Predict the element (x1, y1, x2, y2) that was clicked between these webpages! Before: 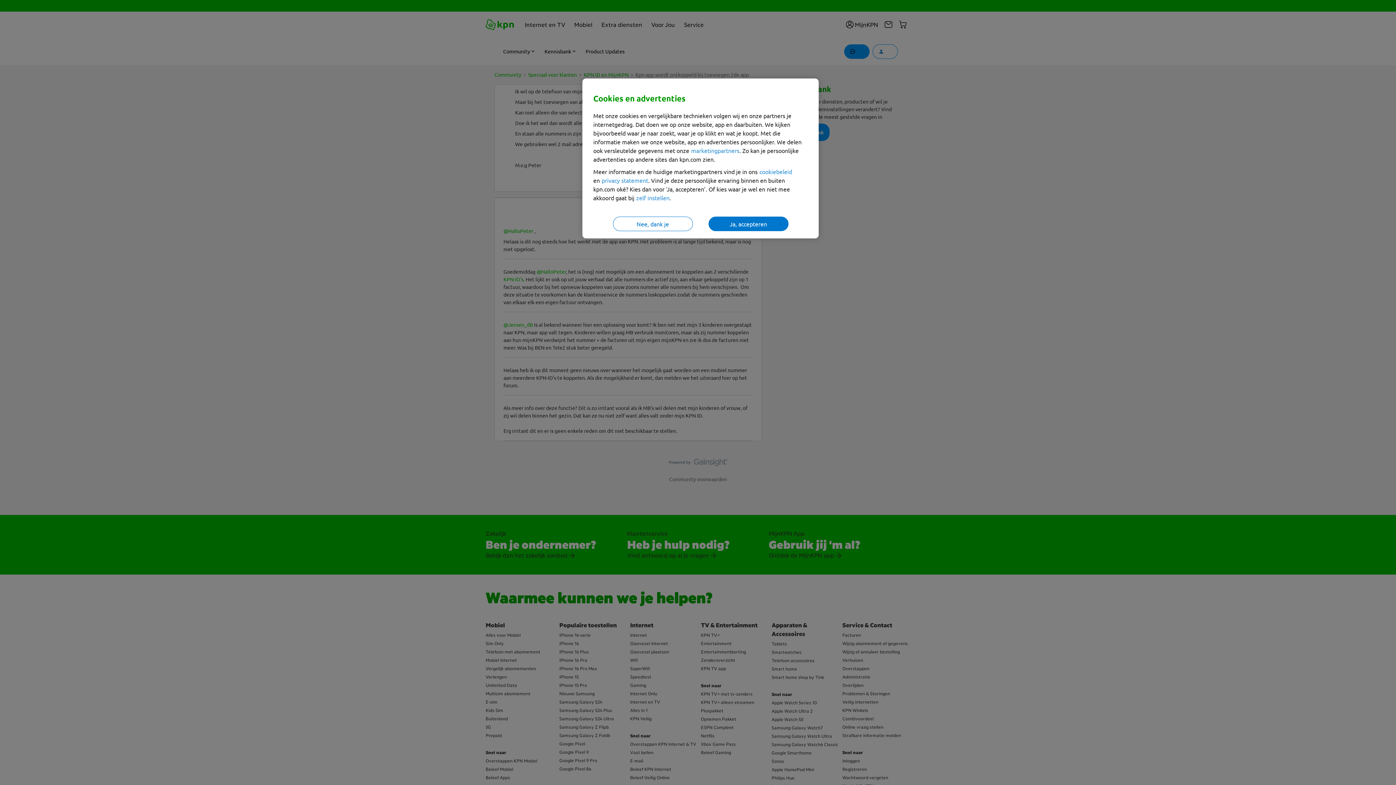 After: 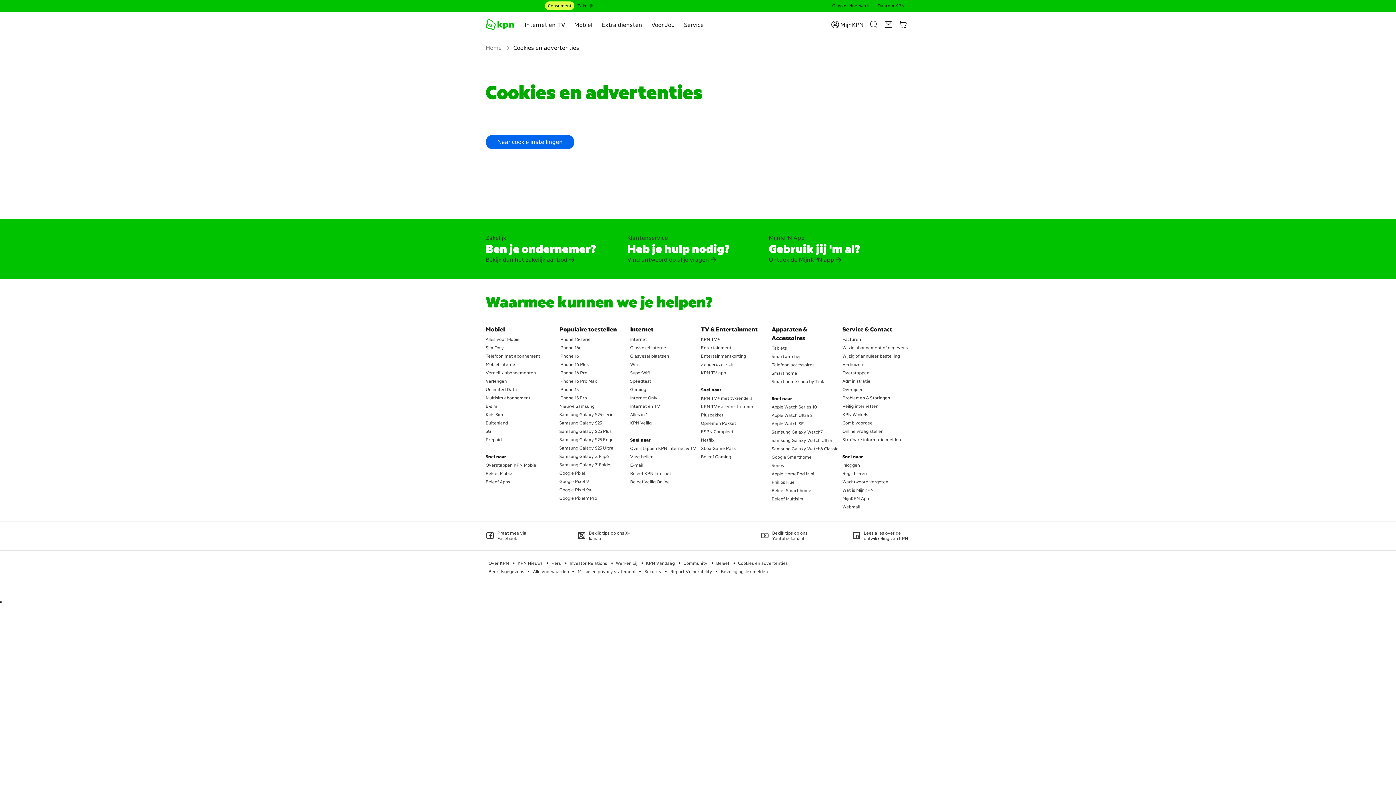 Action: bbox: (759, 168, 792, 175) label: cookiebeleid